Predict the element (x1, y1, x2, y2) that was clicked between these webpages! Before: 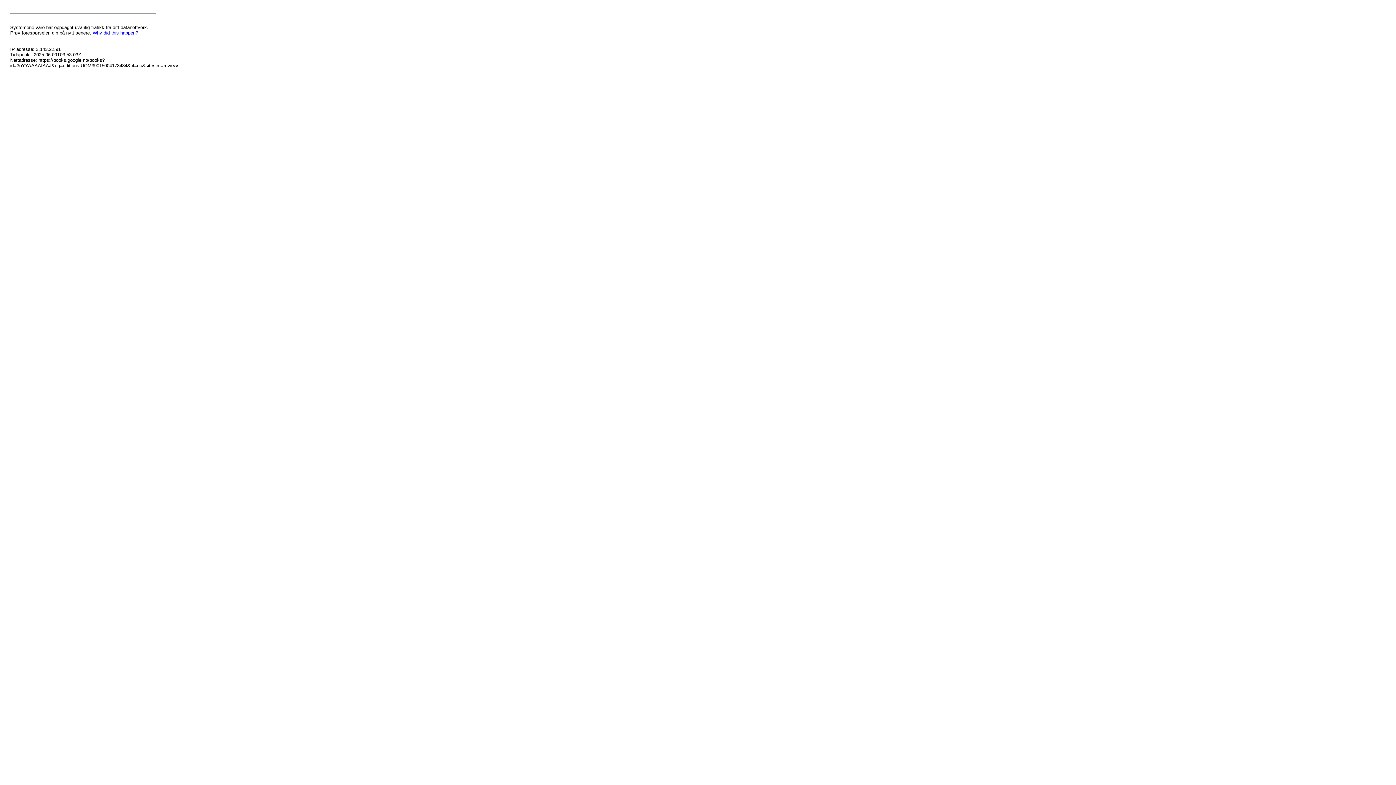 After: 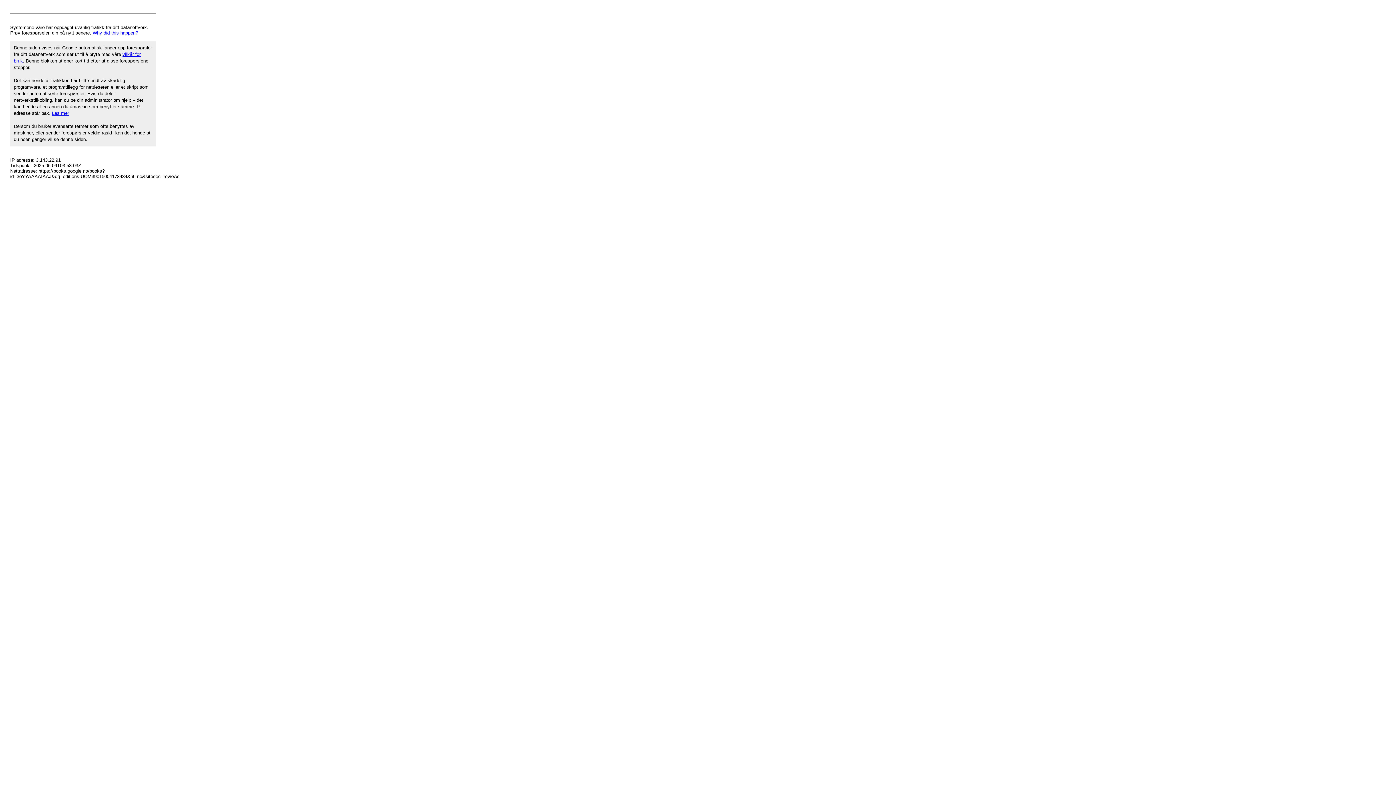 Action: label: Why did this happen? bbox: (92, 30, 138, 35)